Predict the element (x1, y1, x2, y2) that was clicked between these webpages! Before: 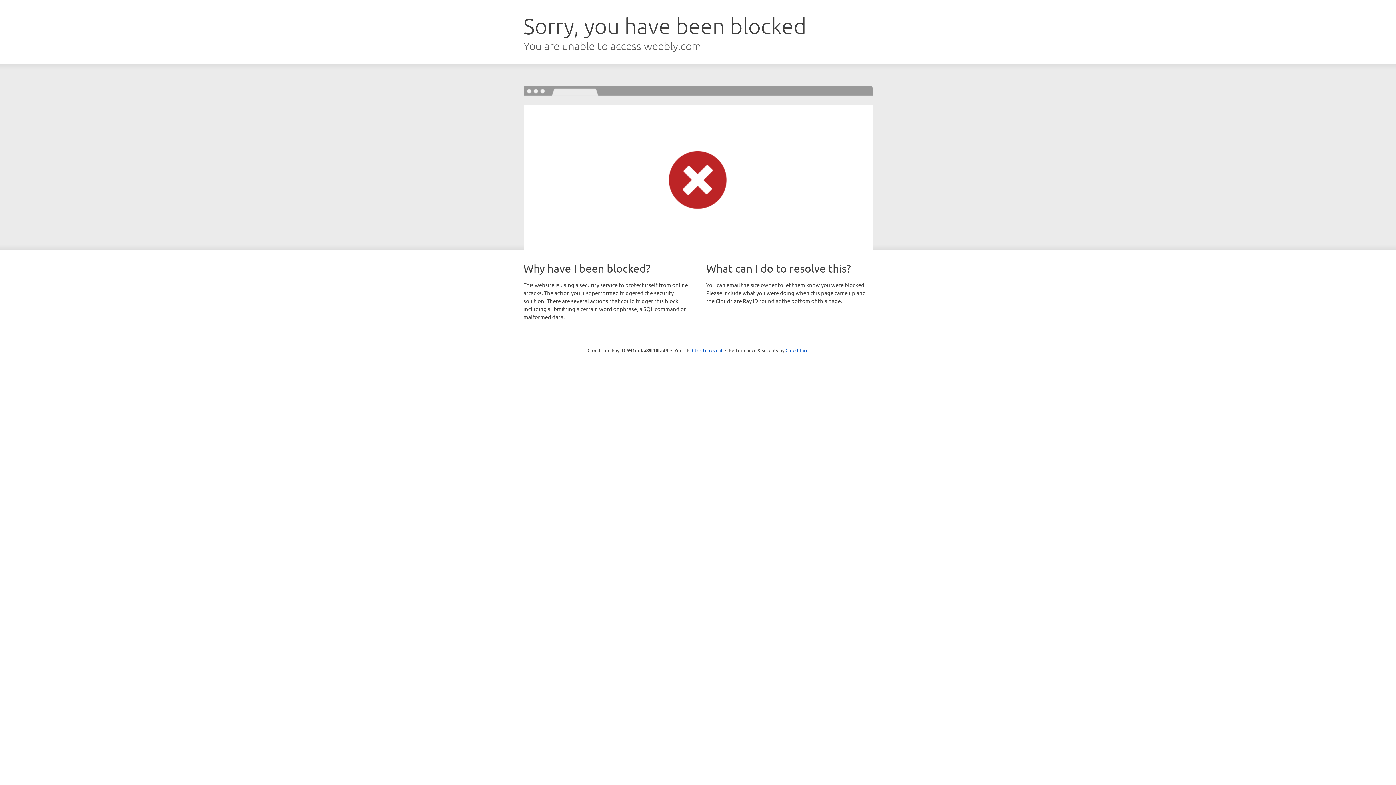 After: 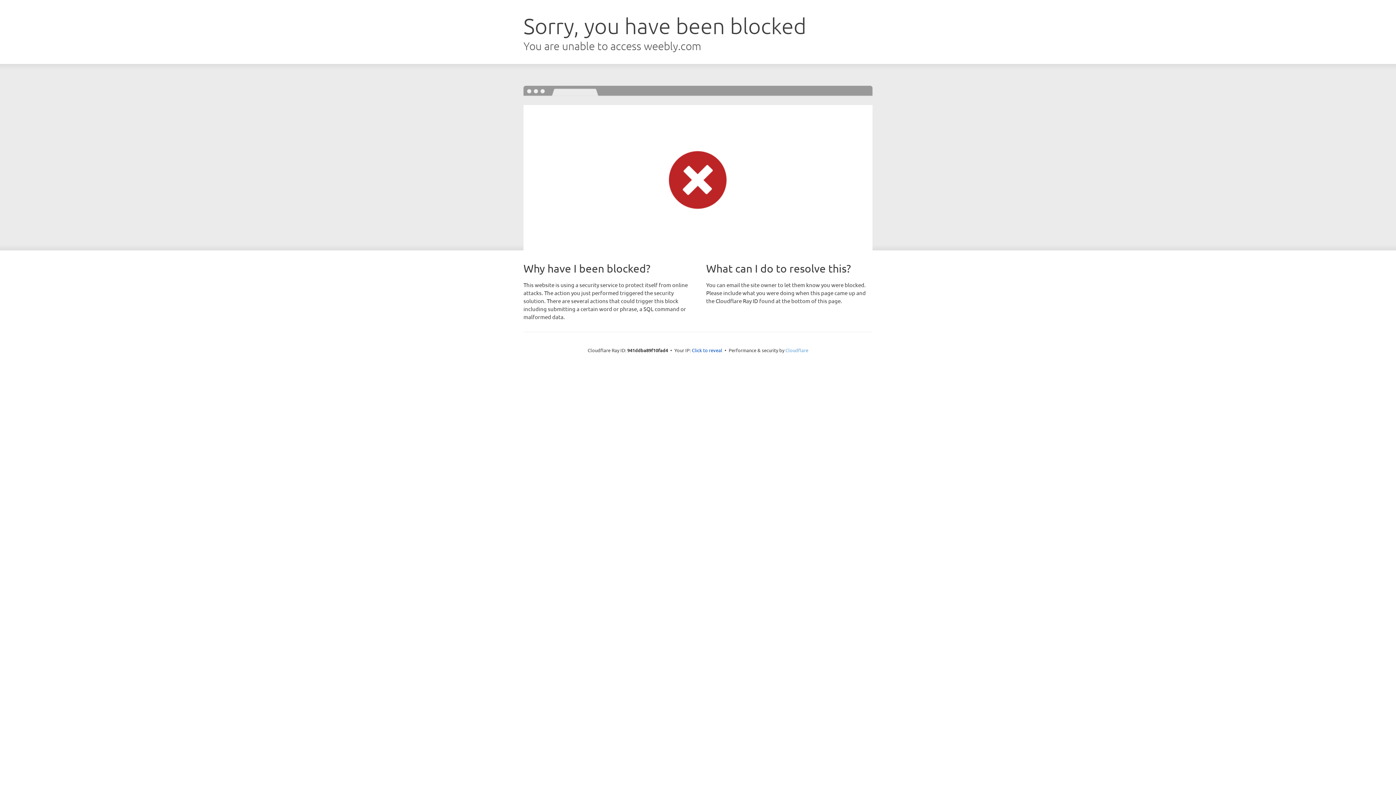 Action: label: Cloudflare bbox: (785, 347, 808, 353)